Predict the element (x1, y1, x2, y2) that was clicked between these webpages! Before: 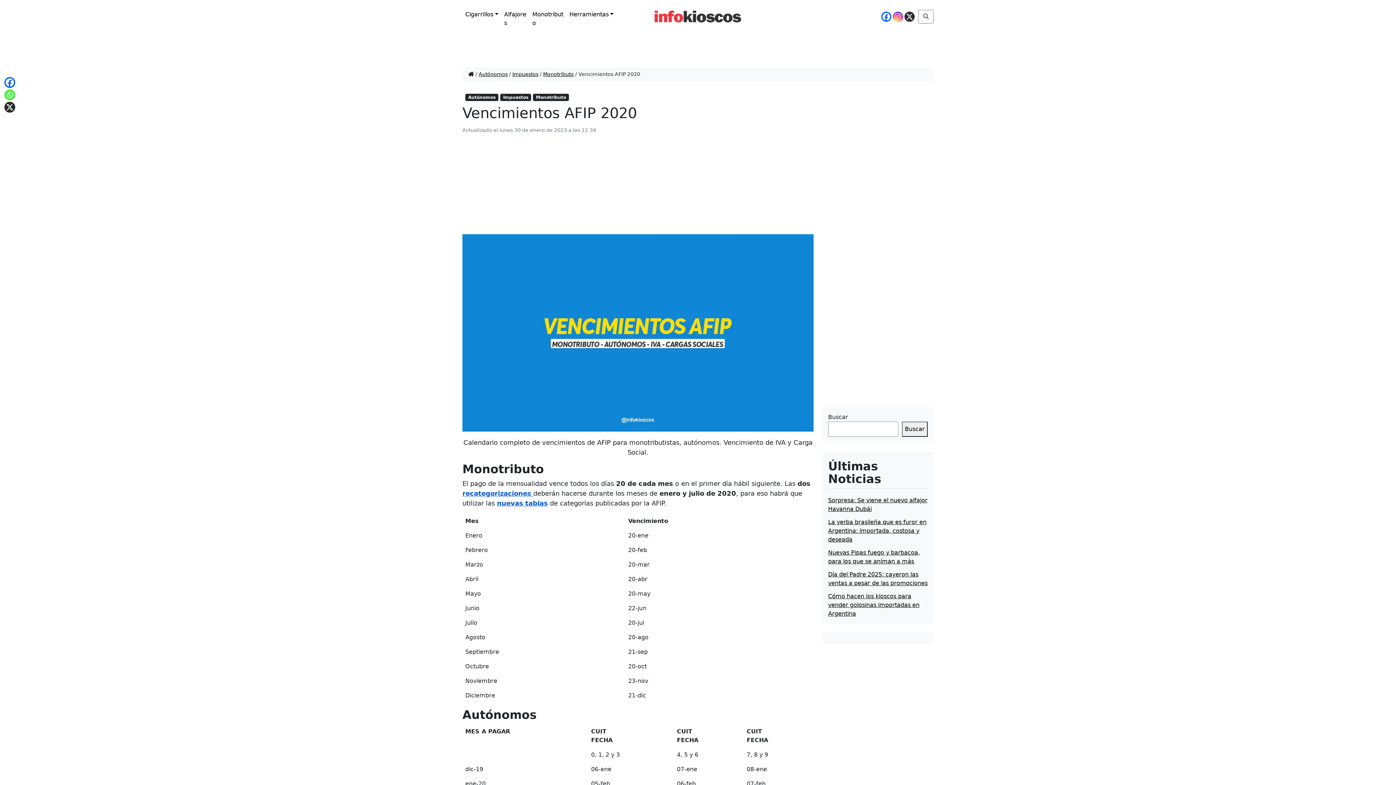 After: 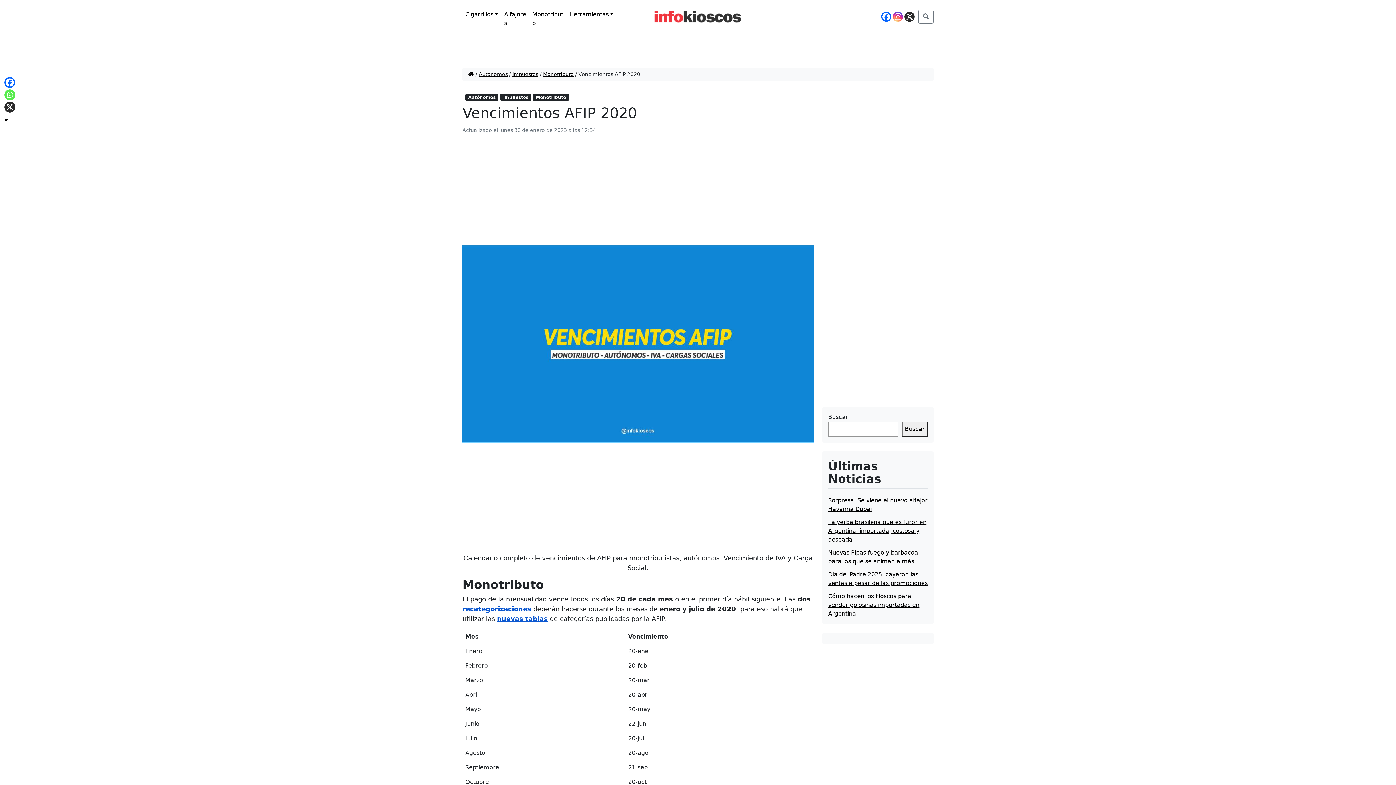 Action: bbox: (4, 101, 15, 112) label: X